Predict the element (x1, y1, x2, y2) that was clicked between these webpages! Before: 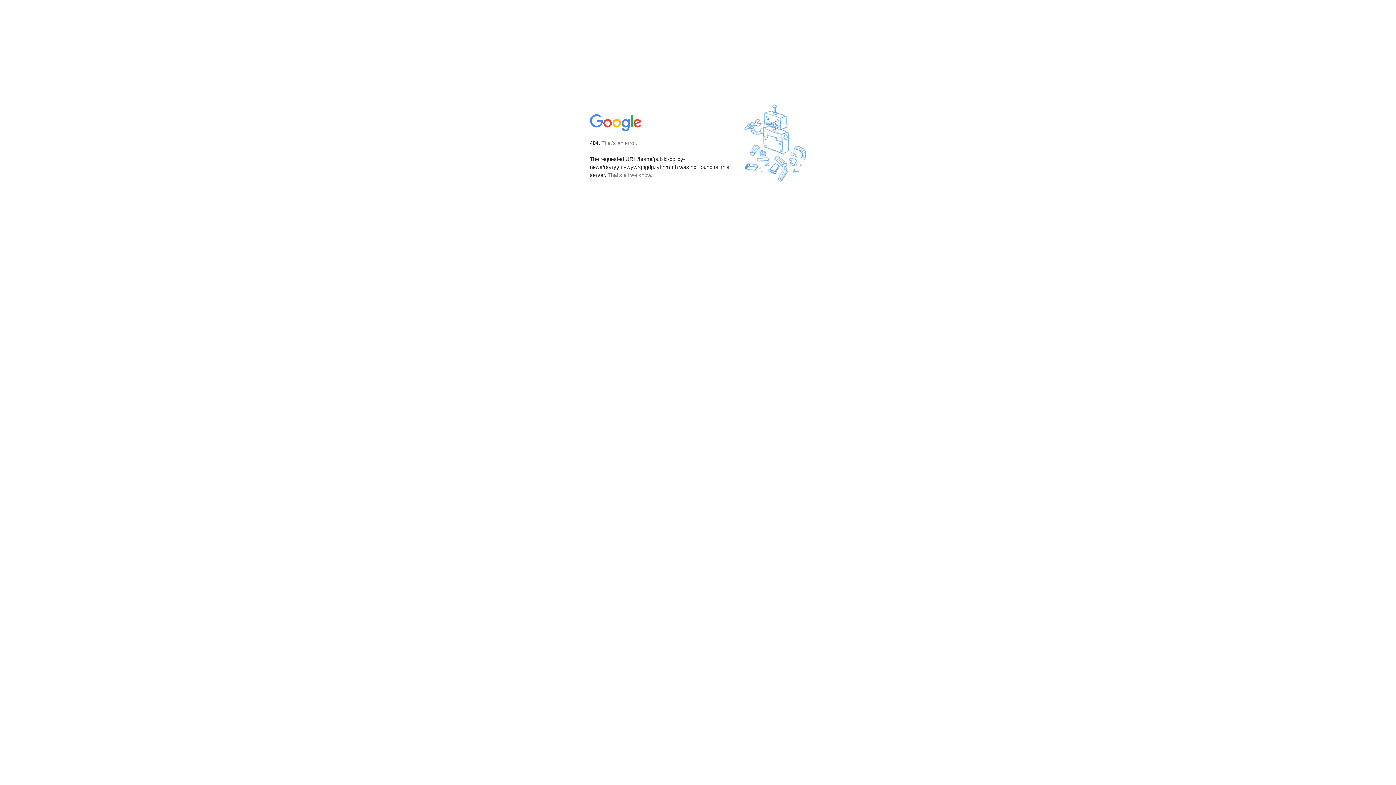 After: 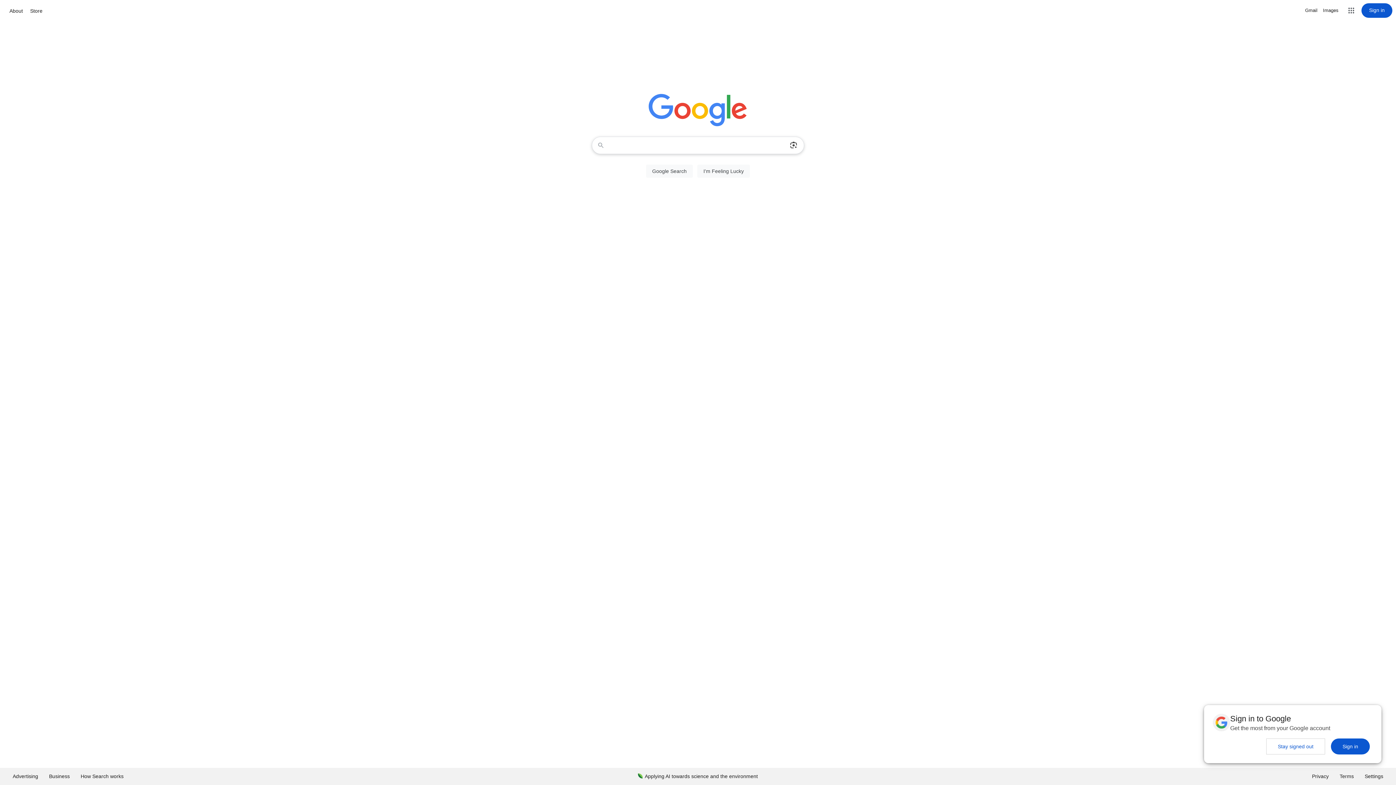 Action: bbox: (590, 127, 642, 134)